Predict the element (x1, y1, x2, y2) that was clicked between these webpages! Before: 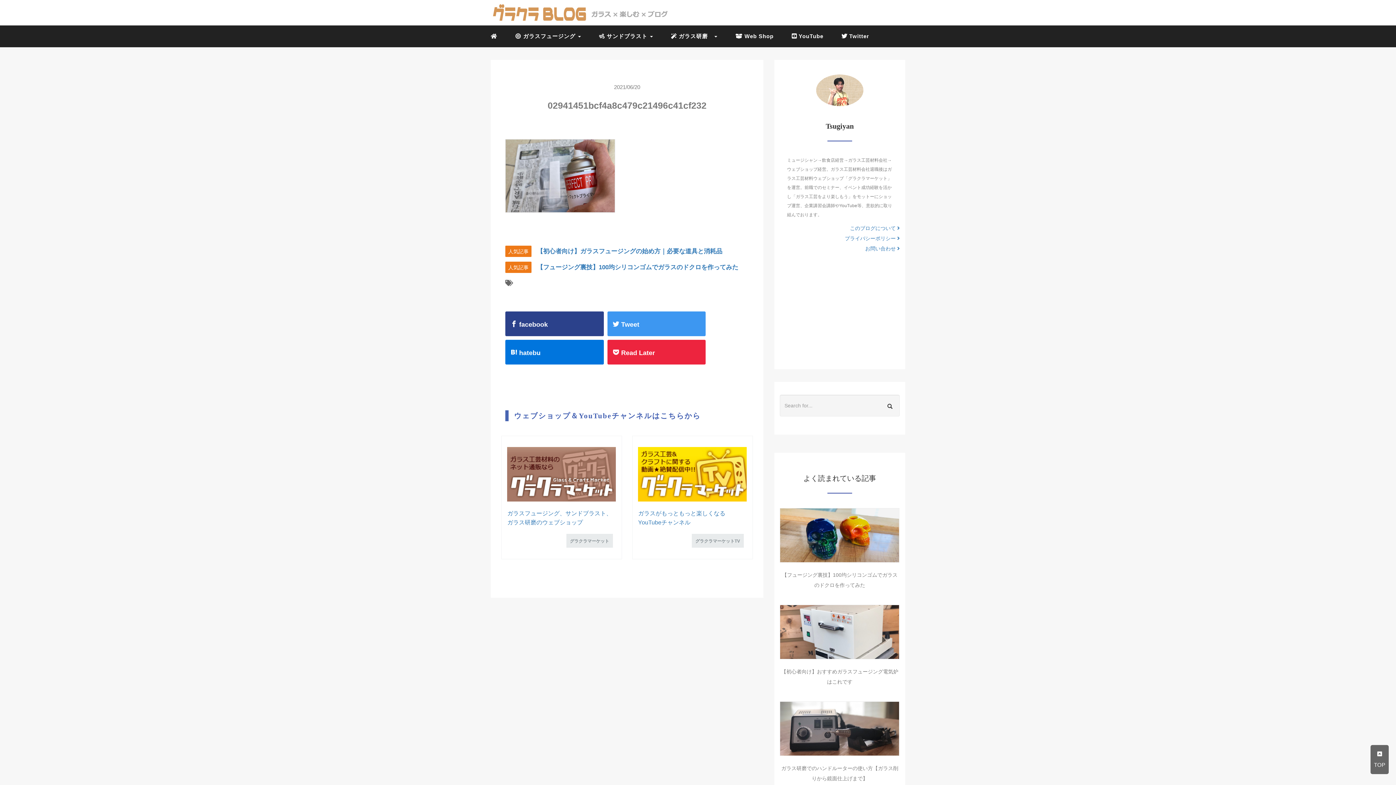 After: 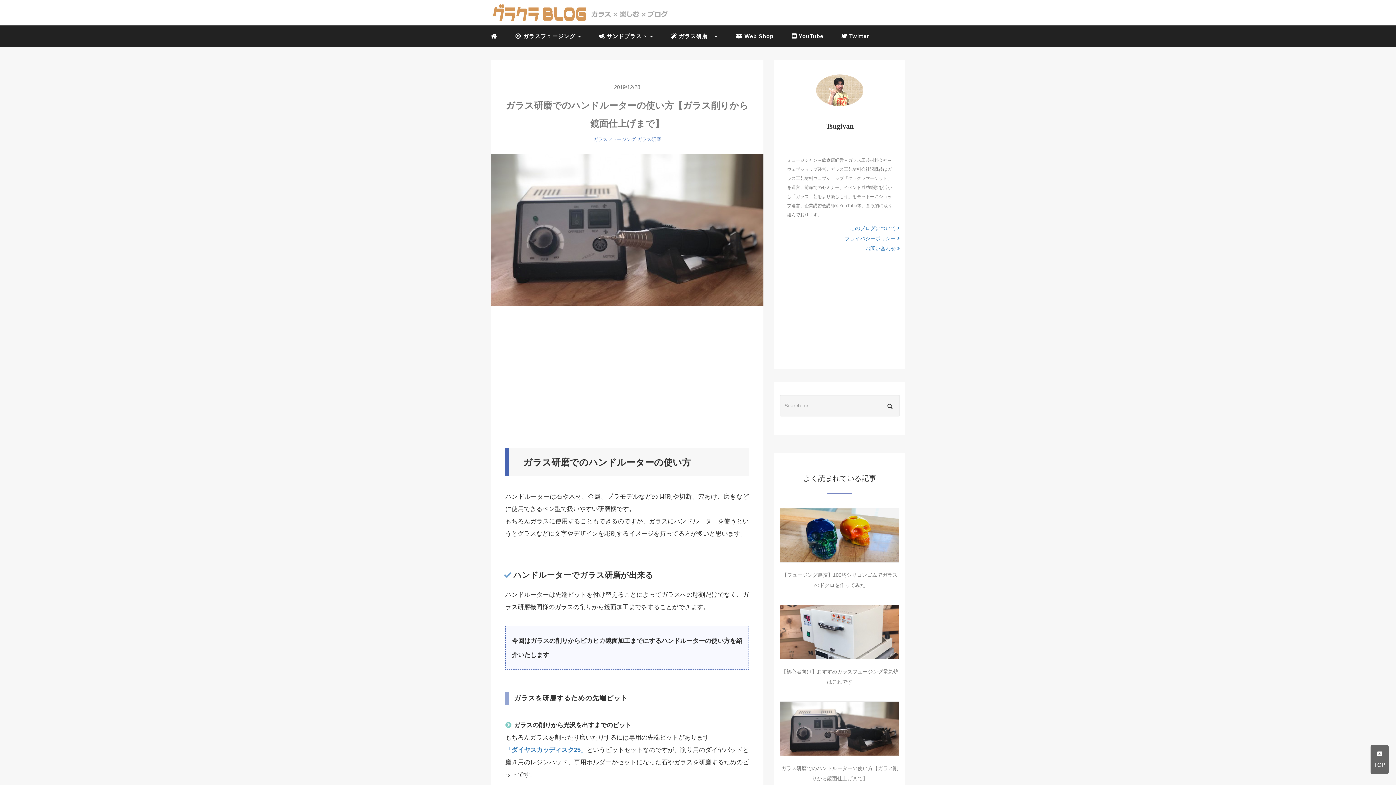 Action: bbox: (780, 701, 899, 756)